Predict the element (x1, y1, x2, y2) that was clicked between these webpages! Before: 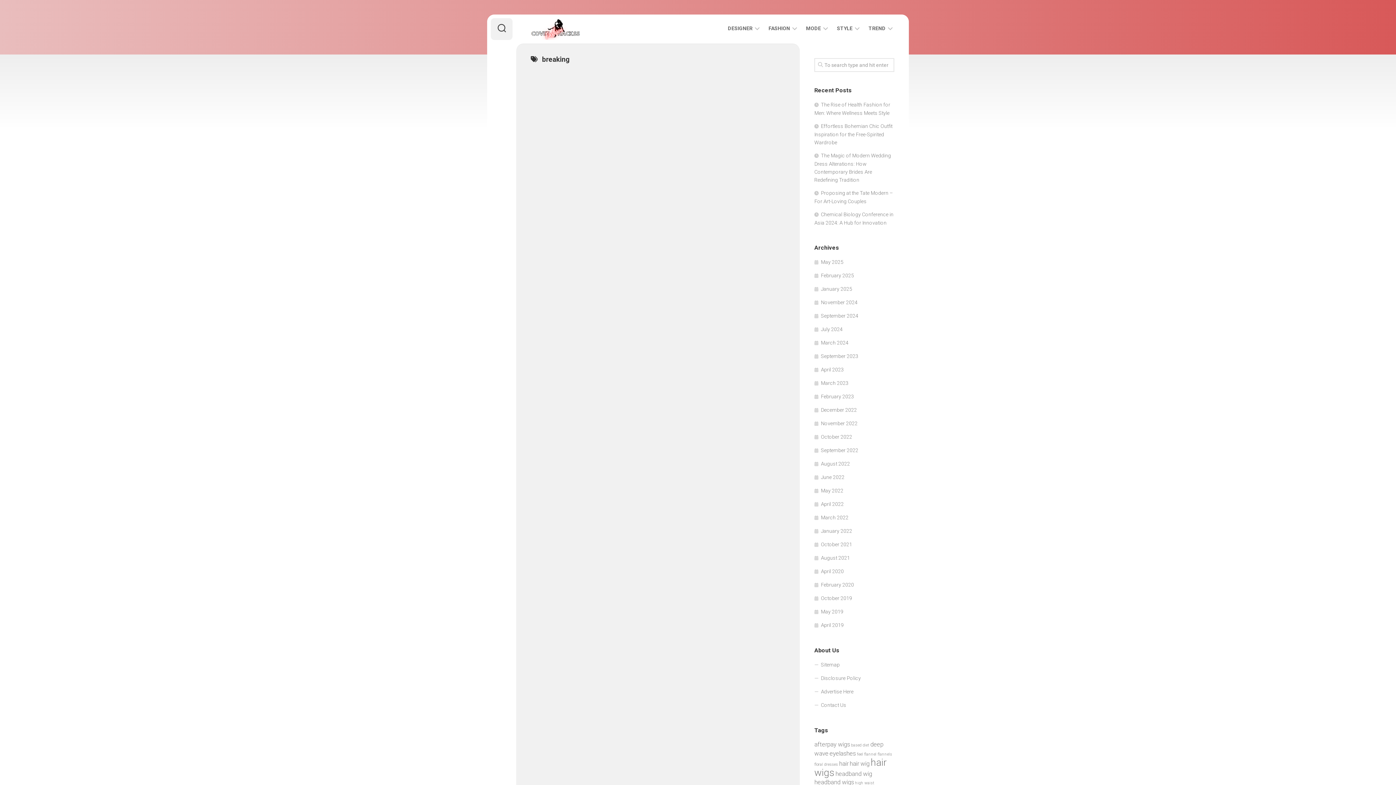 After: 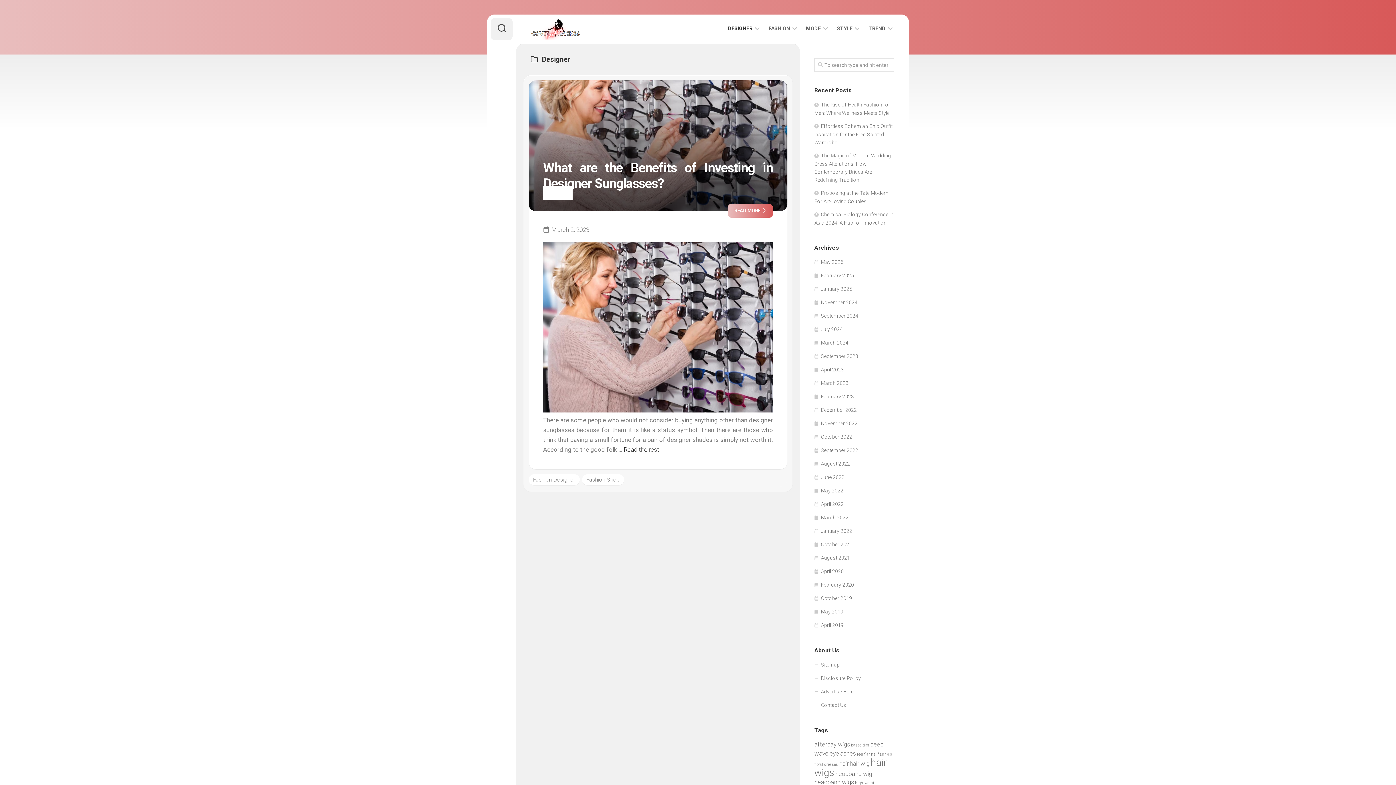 Action: label: DESIGNER bbox: (728, 24, 752, 32)